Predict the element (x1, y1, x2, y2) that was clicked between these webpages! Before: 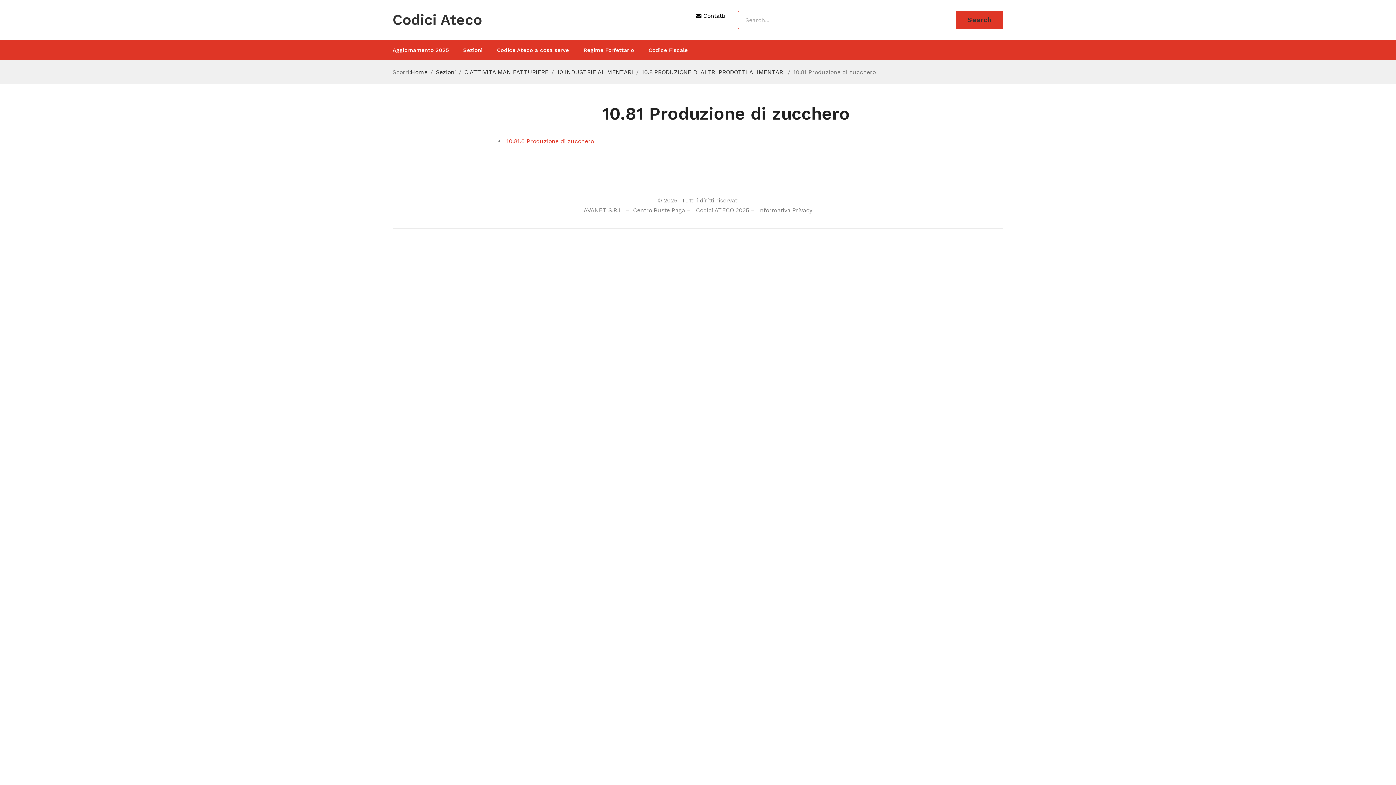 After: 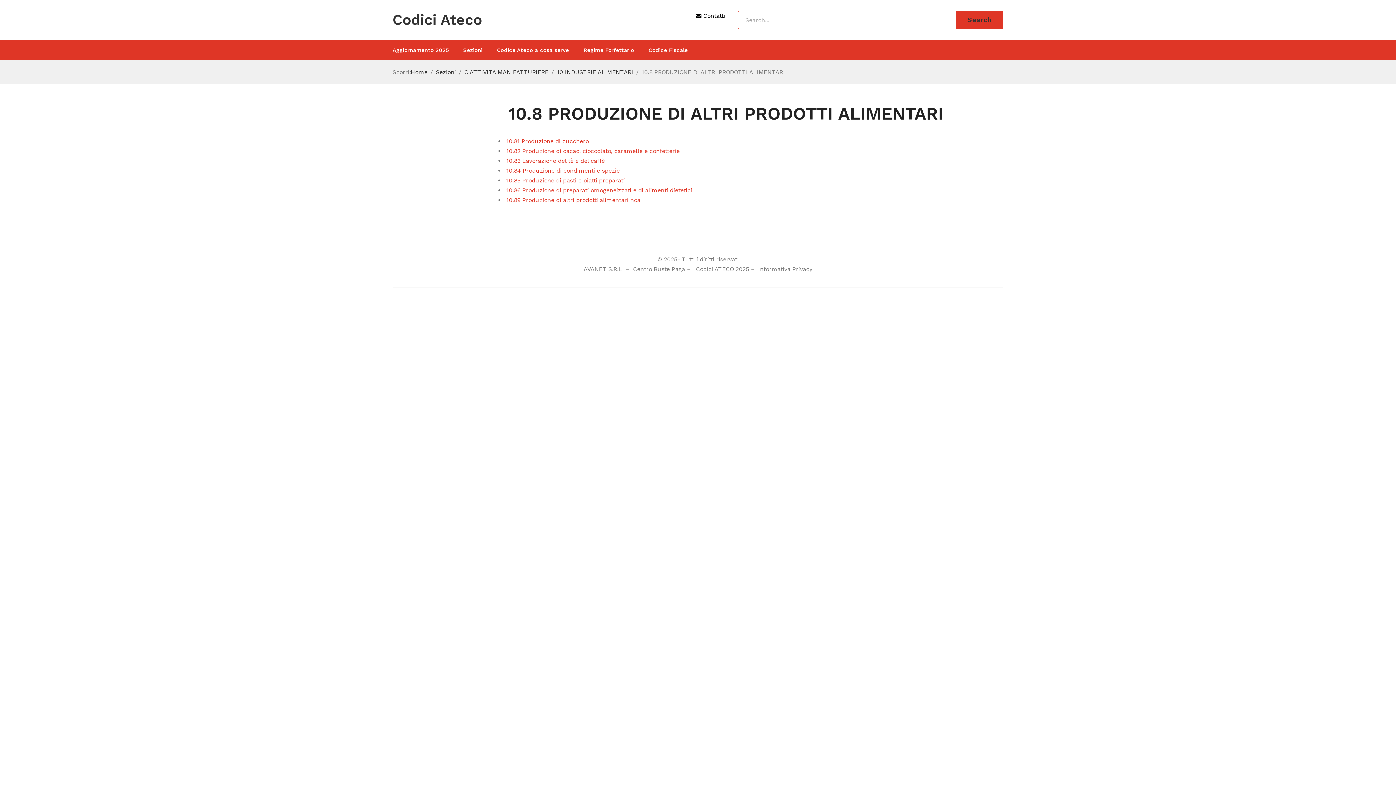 Action: label: 10.8 PRODUZIONE DI ALTRI PRODOTTI ALIMENTARI bbox: (641, 68, 785, 75)